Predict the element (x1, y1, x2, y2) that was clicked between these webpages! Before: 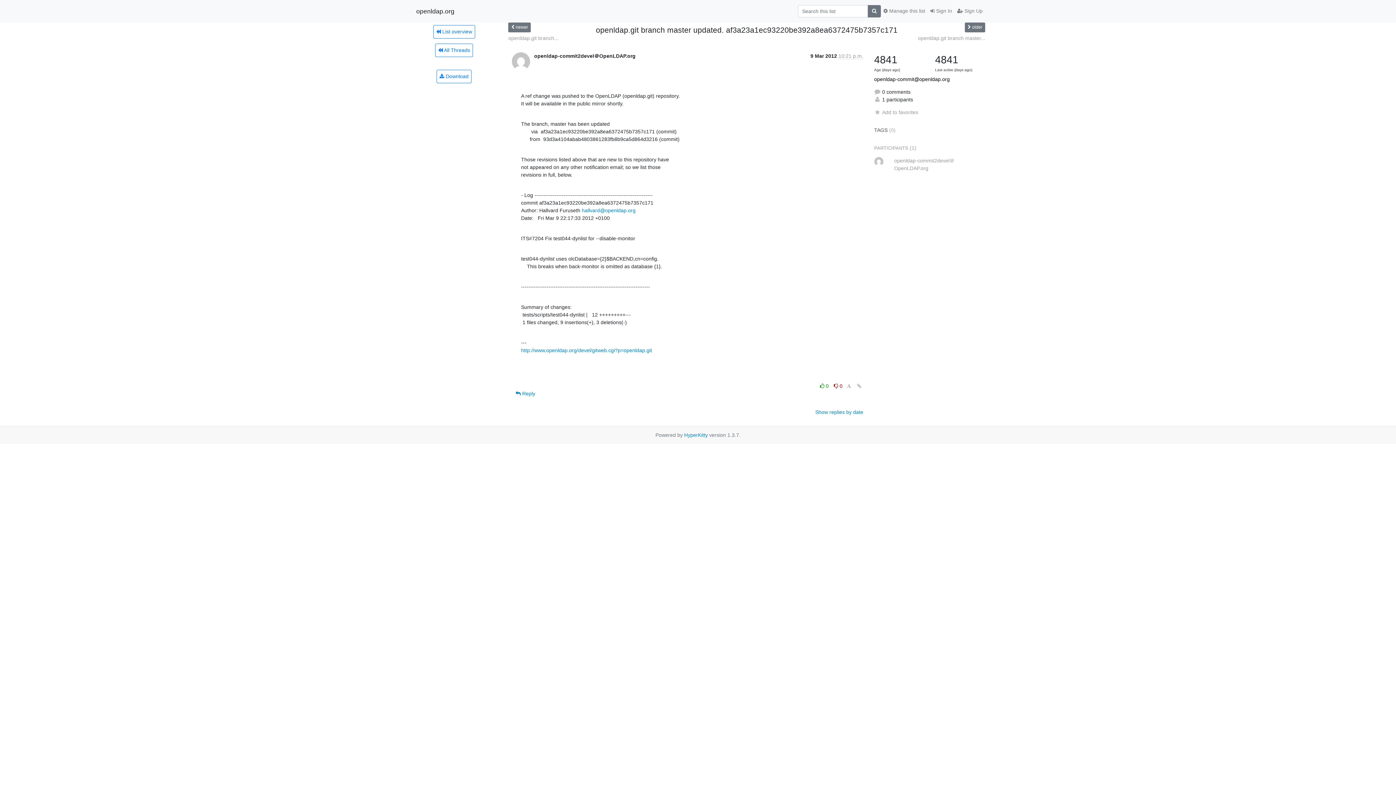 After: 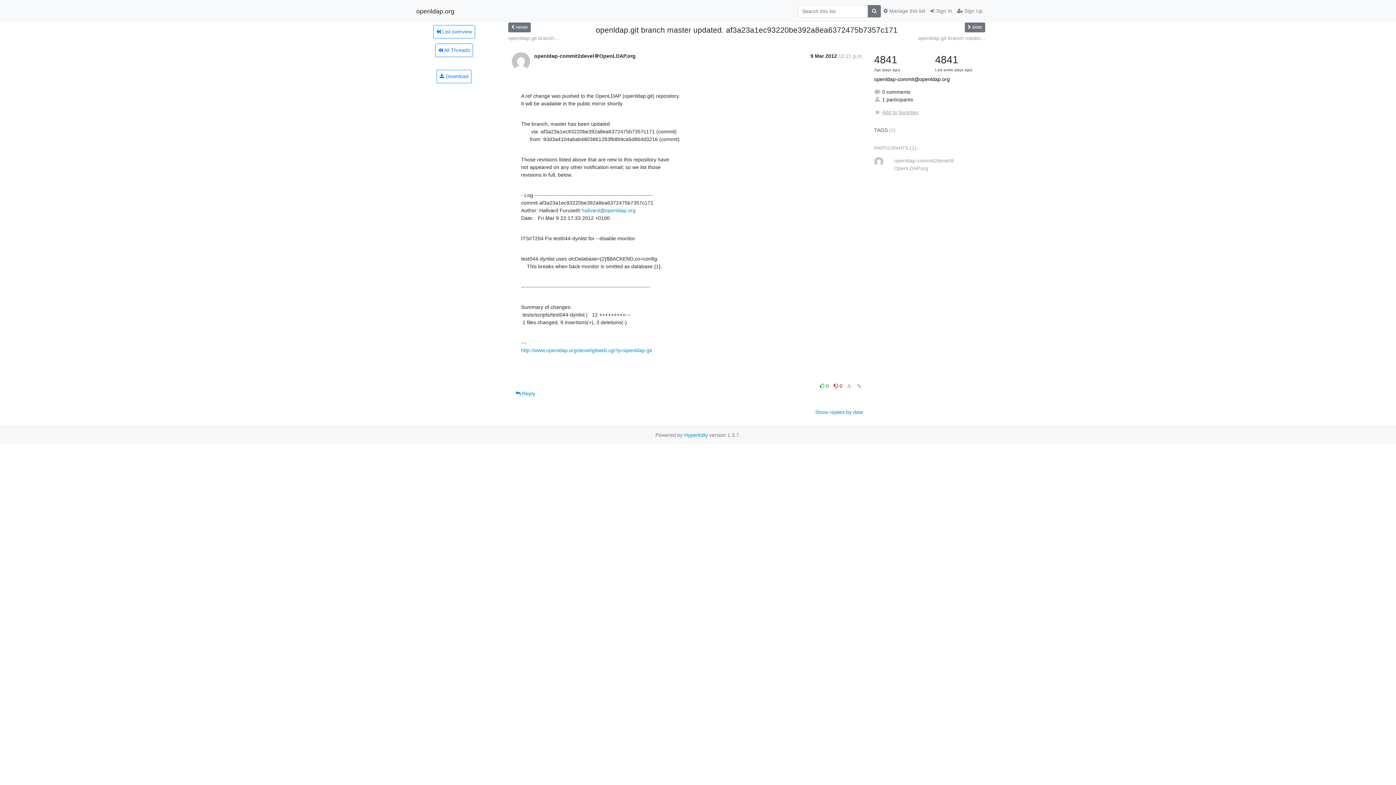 Action: bbox: (874, 109, 918, 115) label: Add to favorites